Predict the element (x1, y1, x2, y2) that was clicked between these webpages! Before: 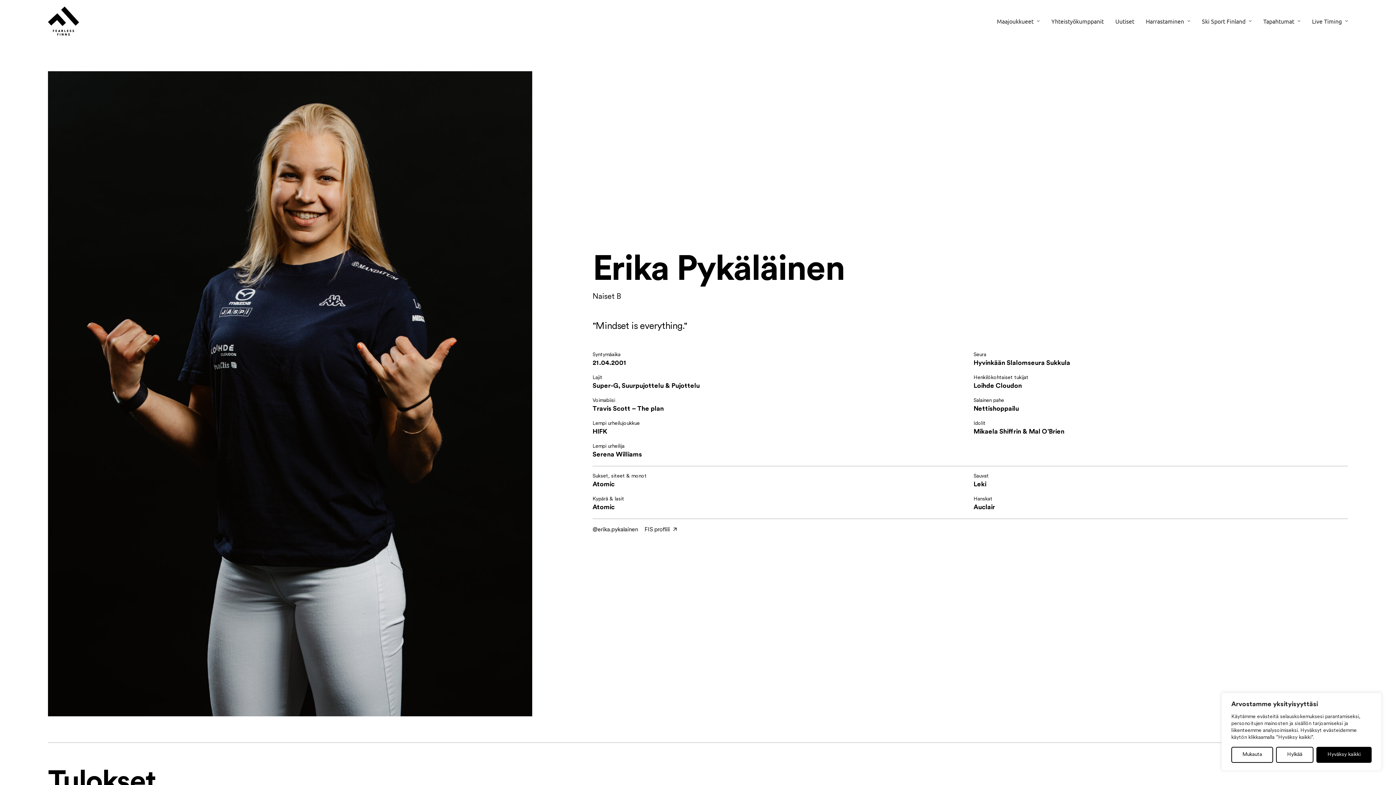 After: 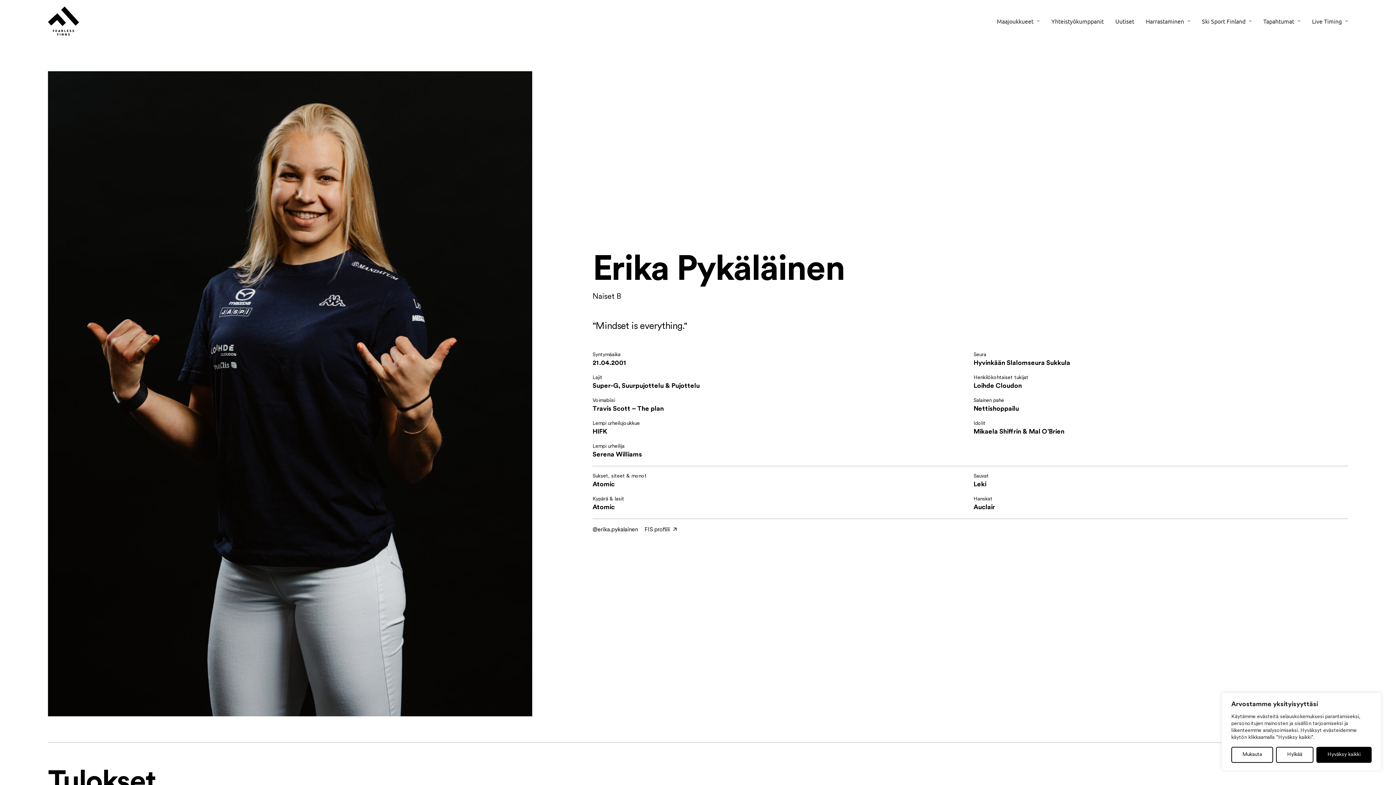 Action: label: @erika.pykalainen bbox: (592, 527, 638, 533)